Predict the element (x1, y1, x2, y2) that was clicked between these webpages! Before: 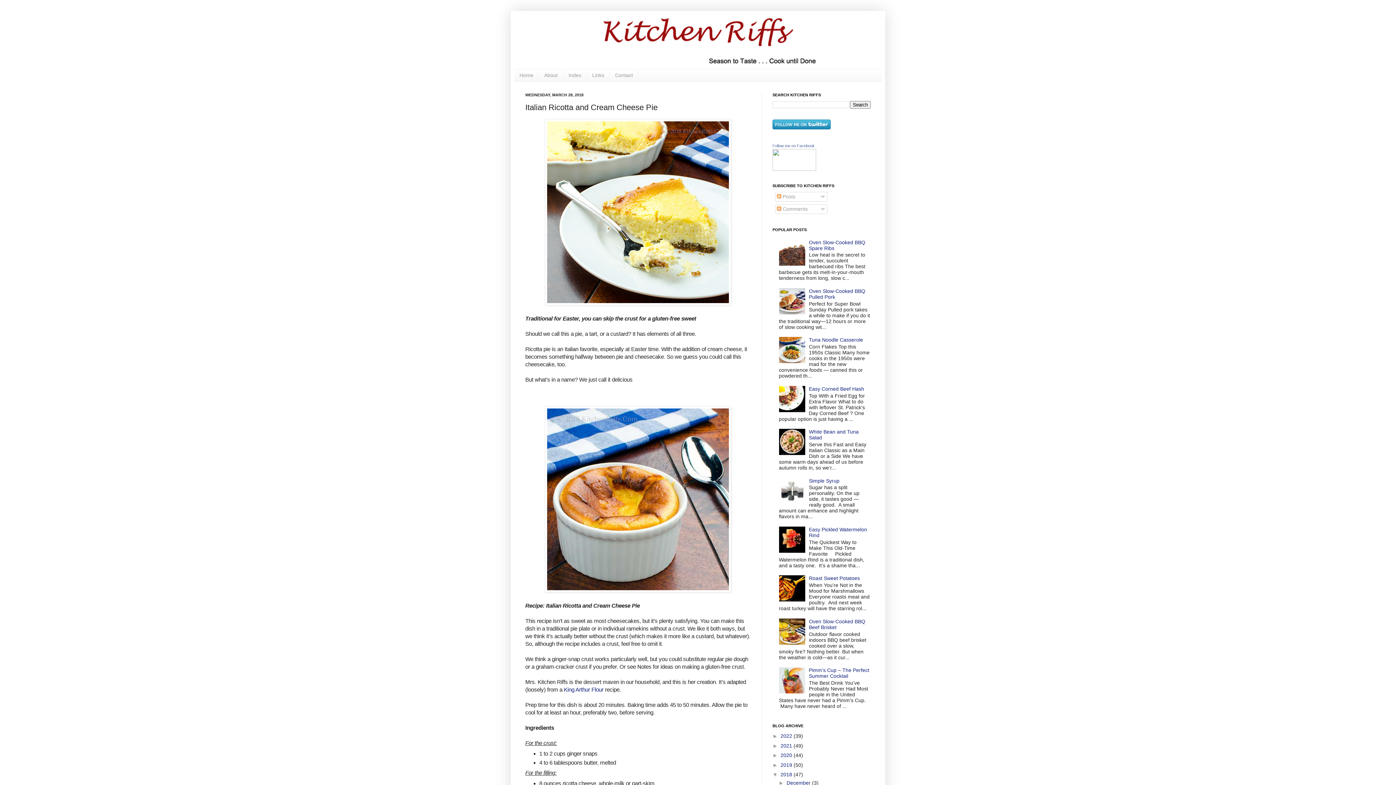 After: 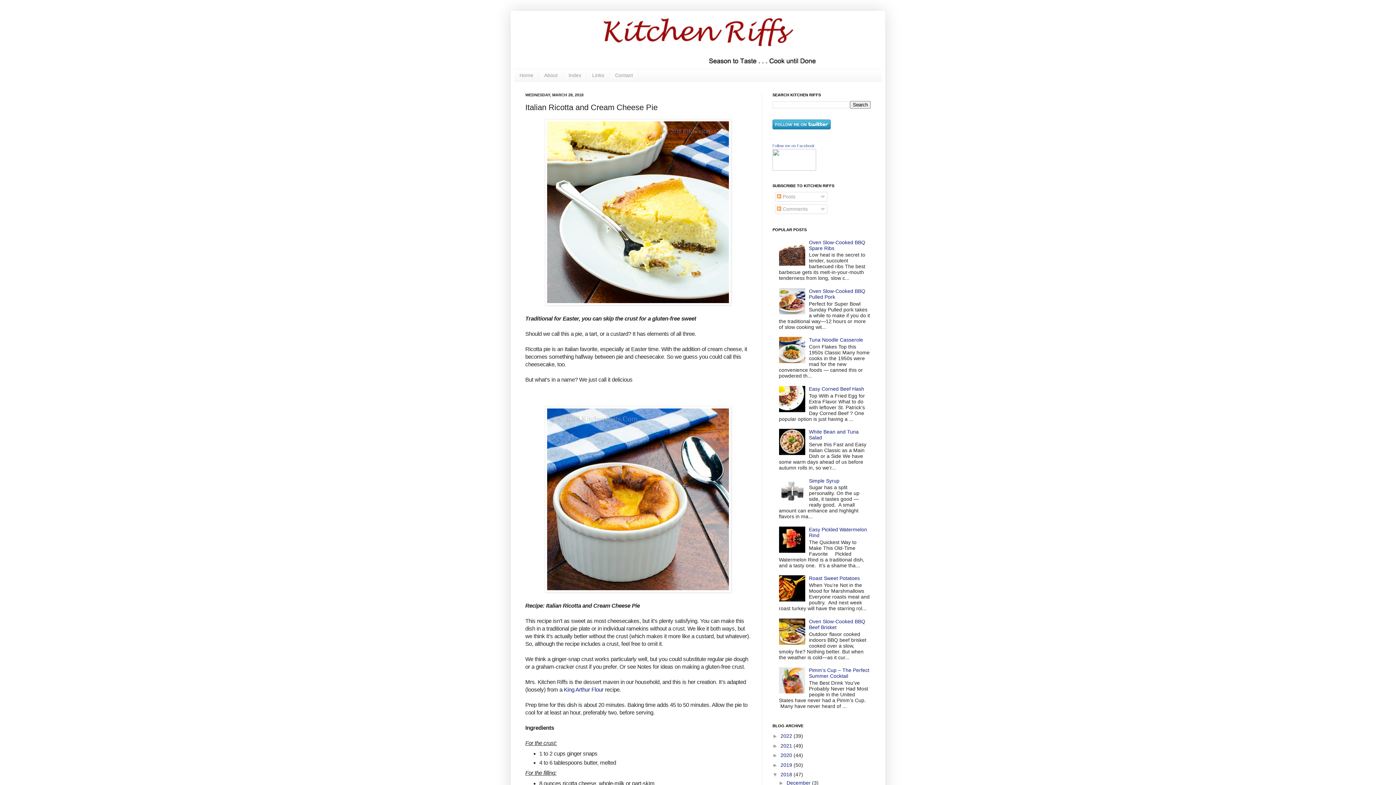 Action: bbox: (779, 689, 807, 694)